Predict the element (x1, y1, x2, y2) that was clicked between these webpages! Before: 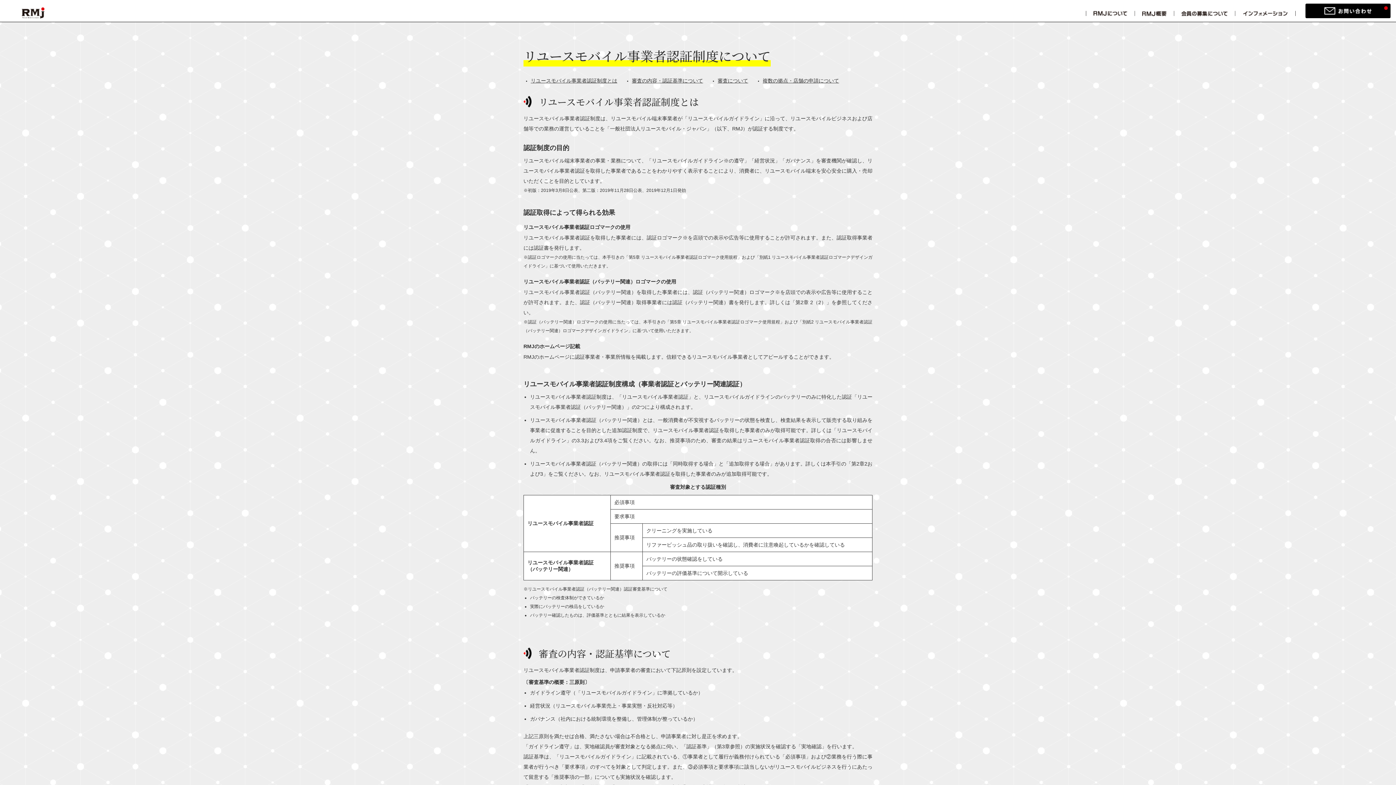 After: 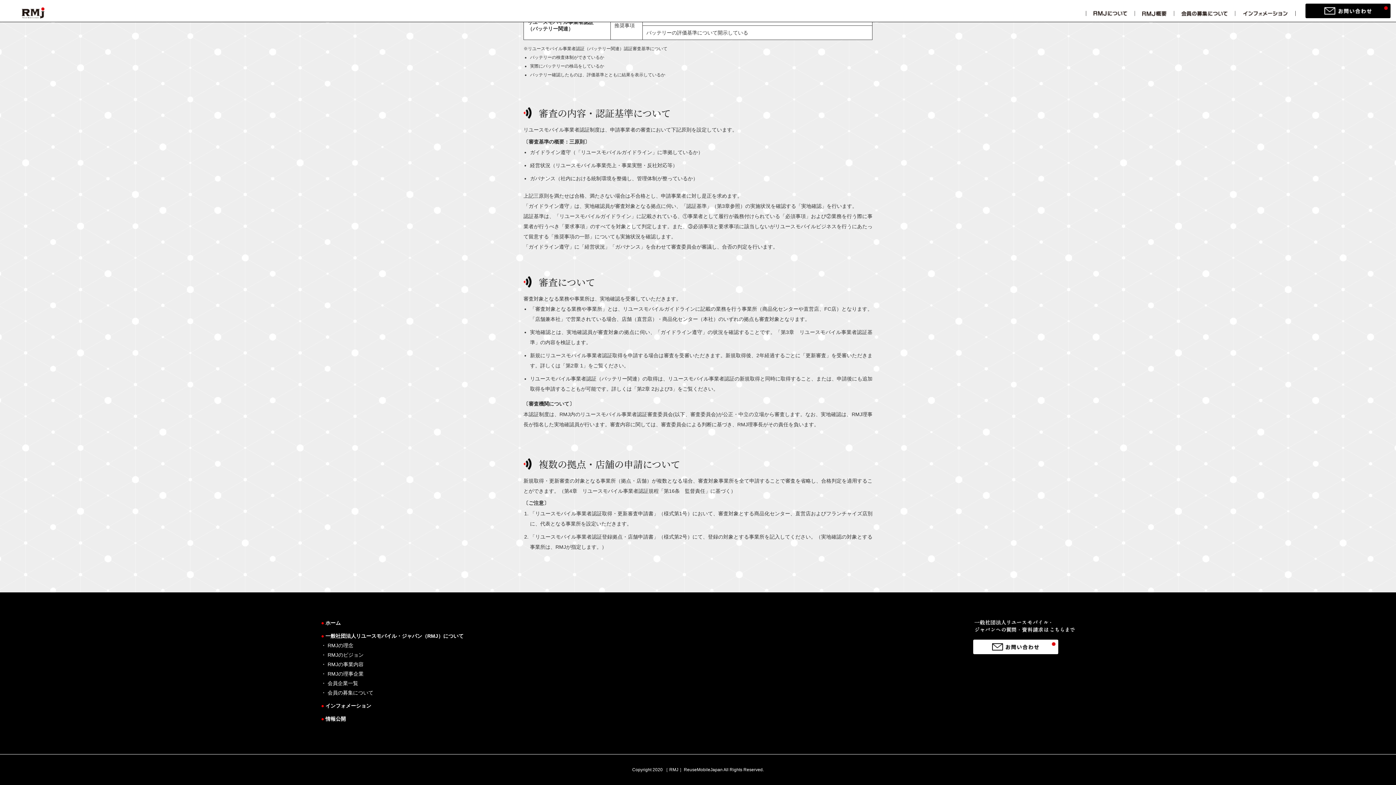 Action: label: 審査について bbox: (717, 77, 748, 83)